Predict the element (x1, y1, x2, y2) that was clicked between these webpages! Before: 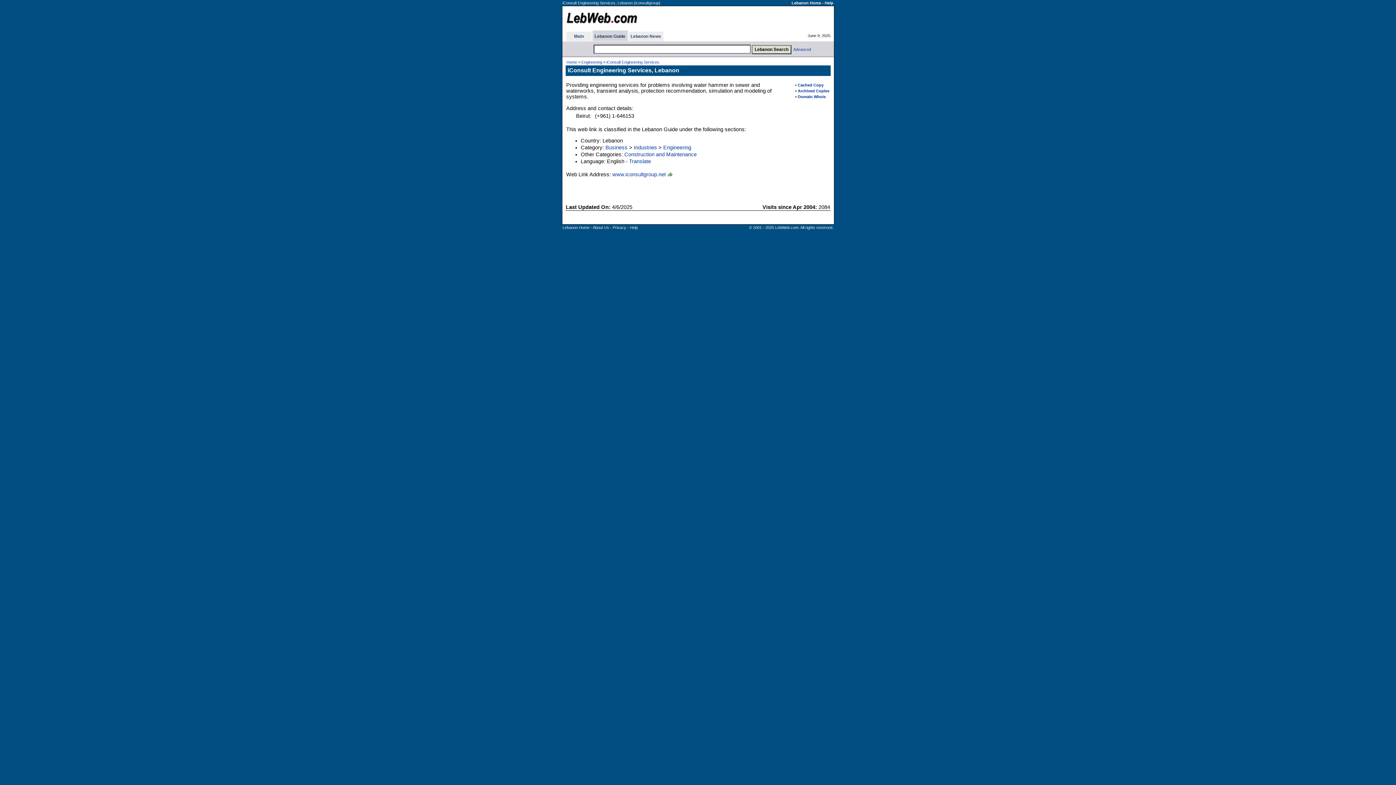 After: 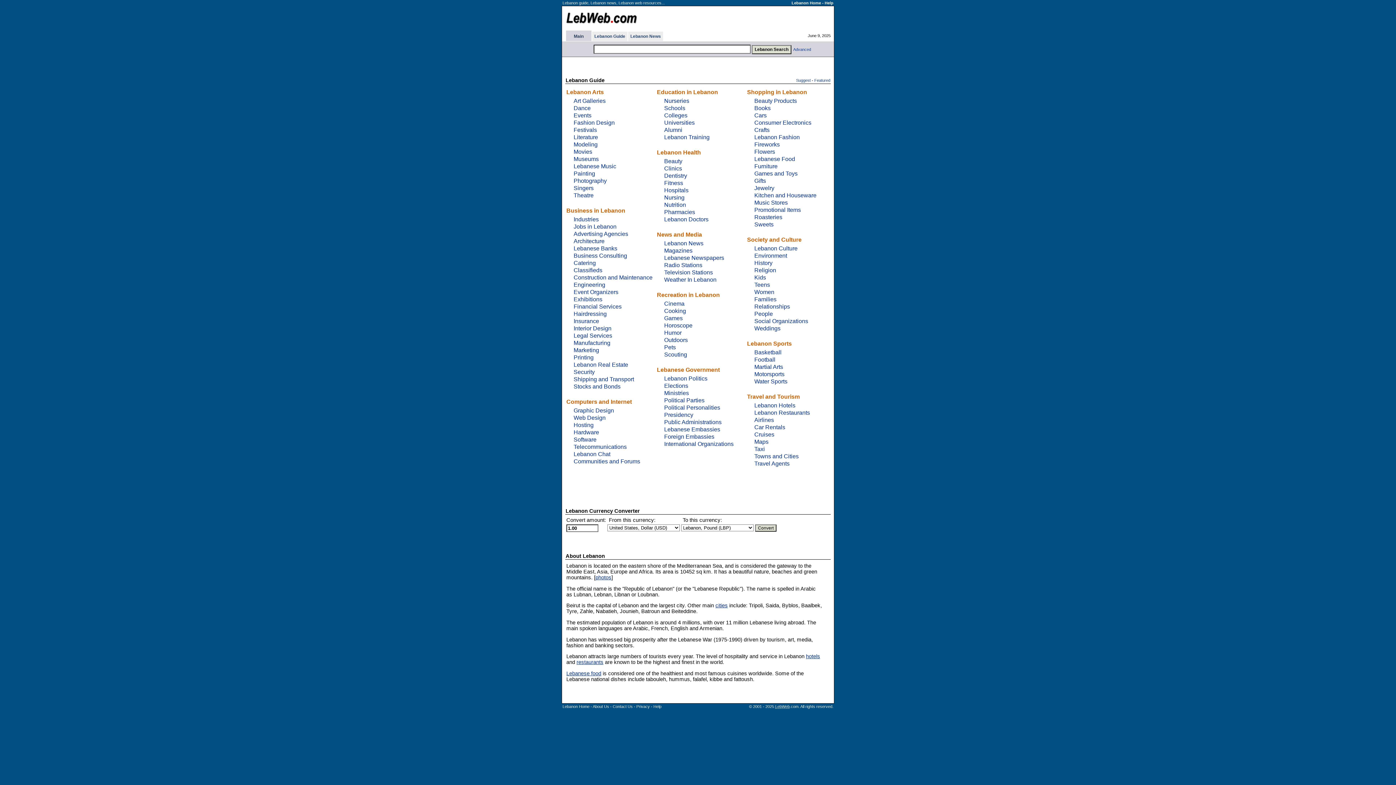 Action: bbox: (566, 60, 577, 64) label: Home